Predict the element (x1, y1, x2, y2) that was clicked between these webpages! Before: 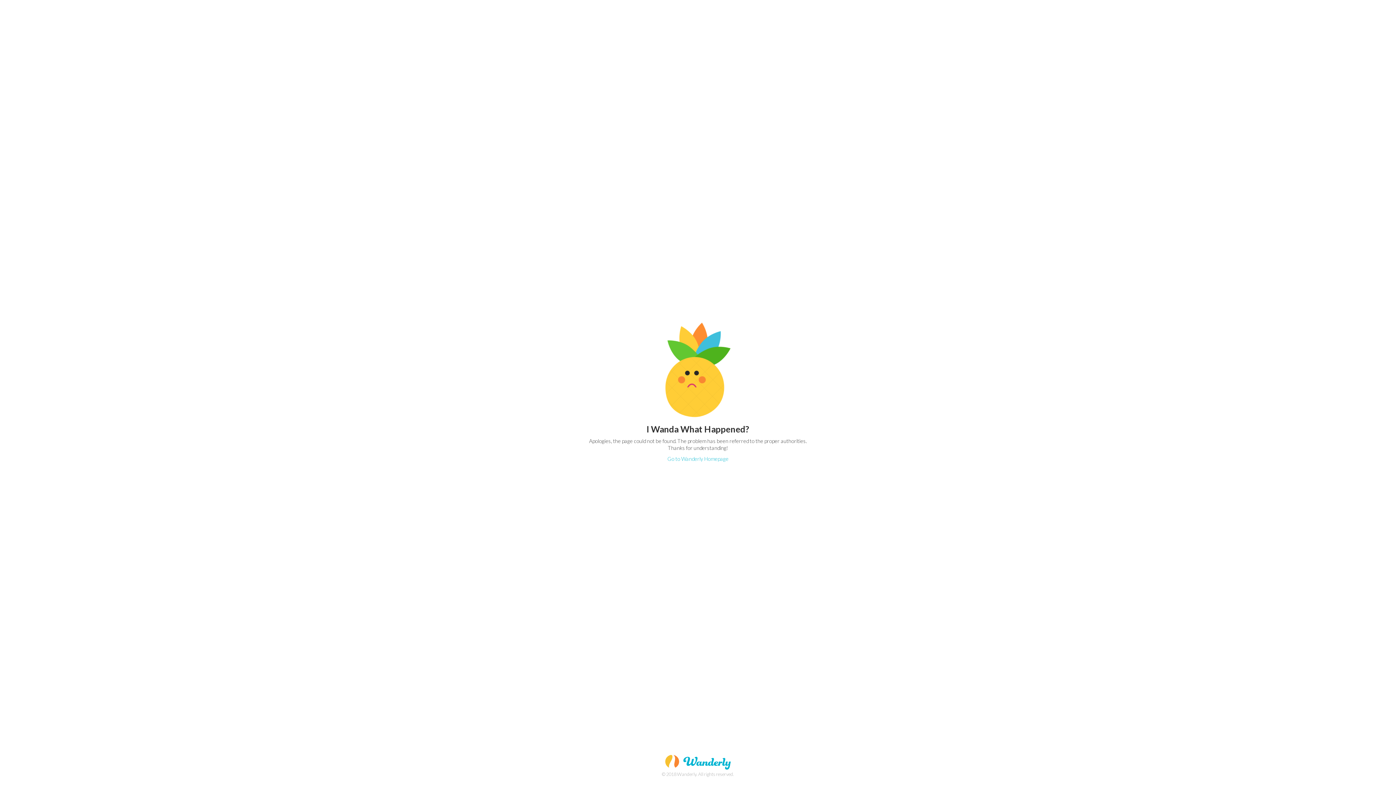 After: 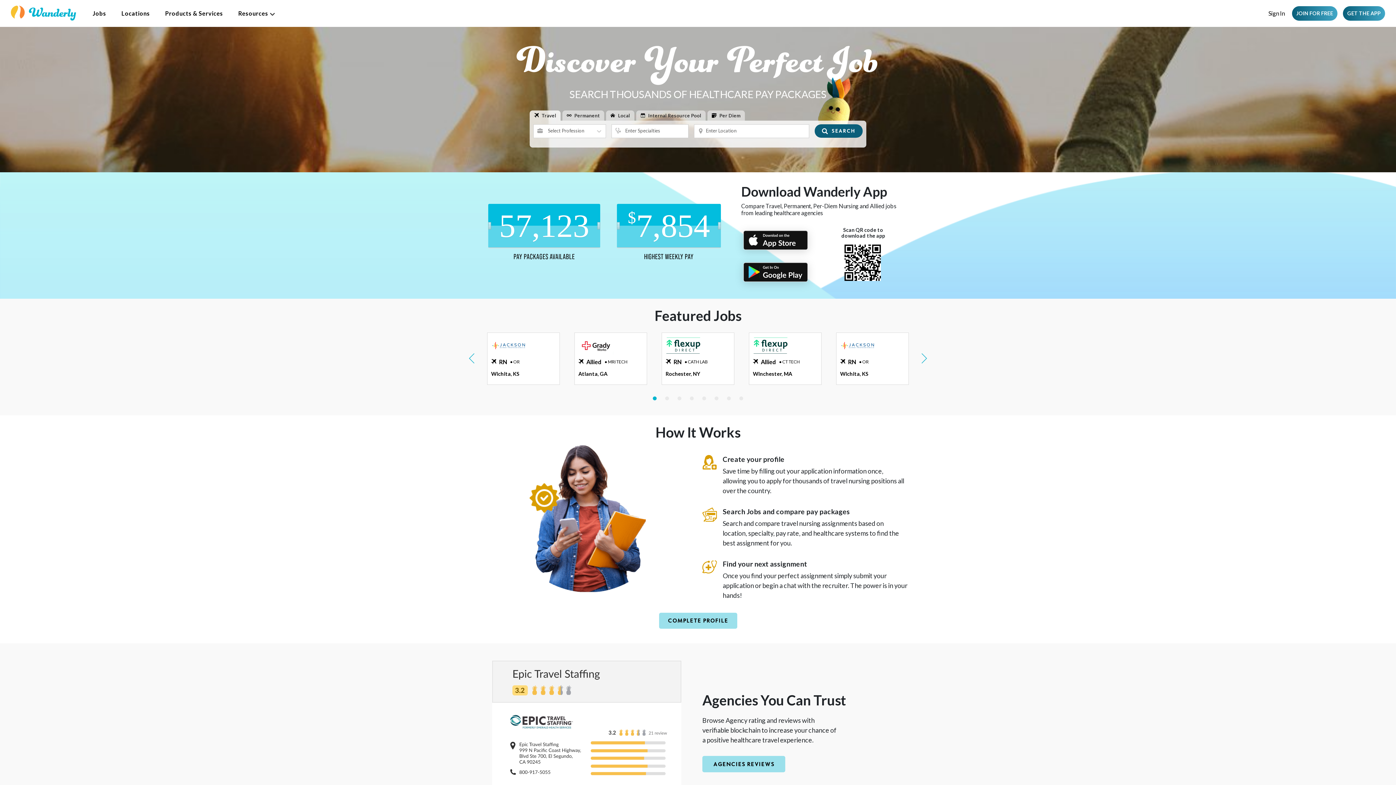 Action: label: Go to Wanderly Homepage bbox: (667, 456, 728, 462)